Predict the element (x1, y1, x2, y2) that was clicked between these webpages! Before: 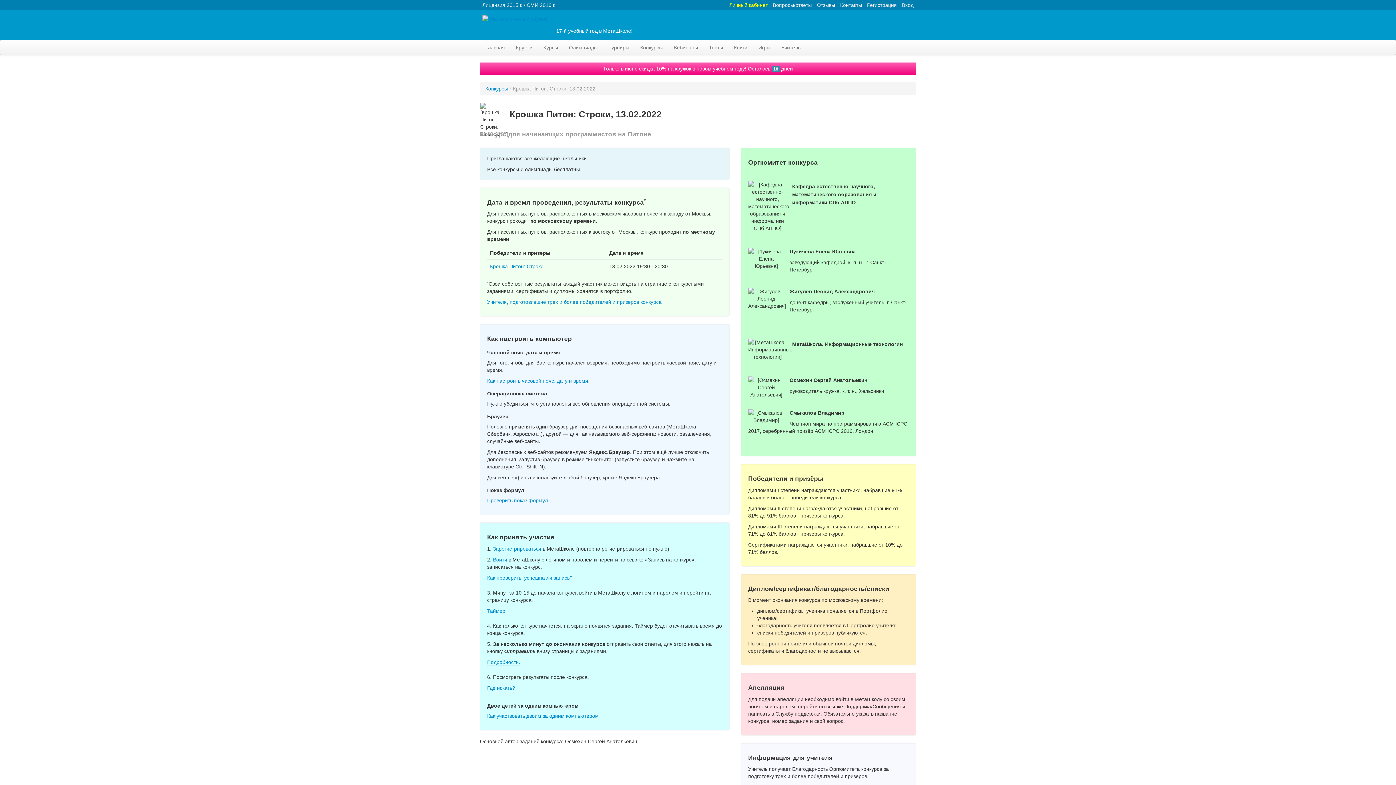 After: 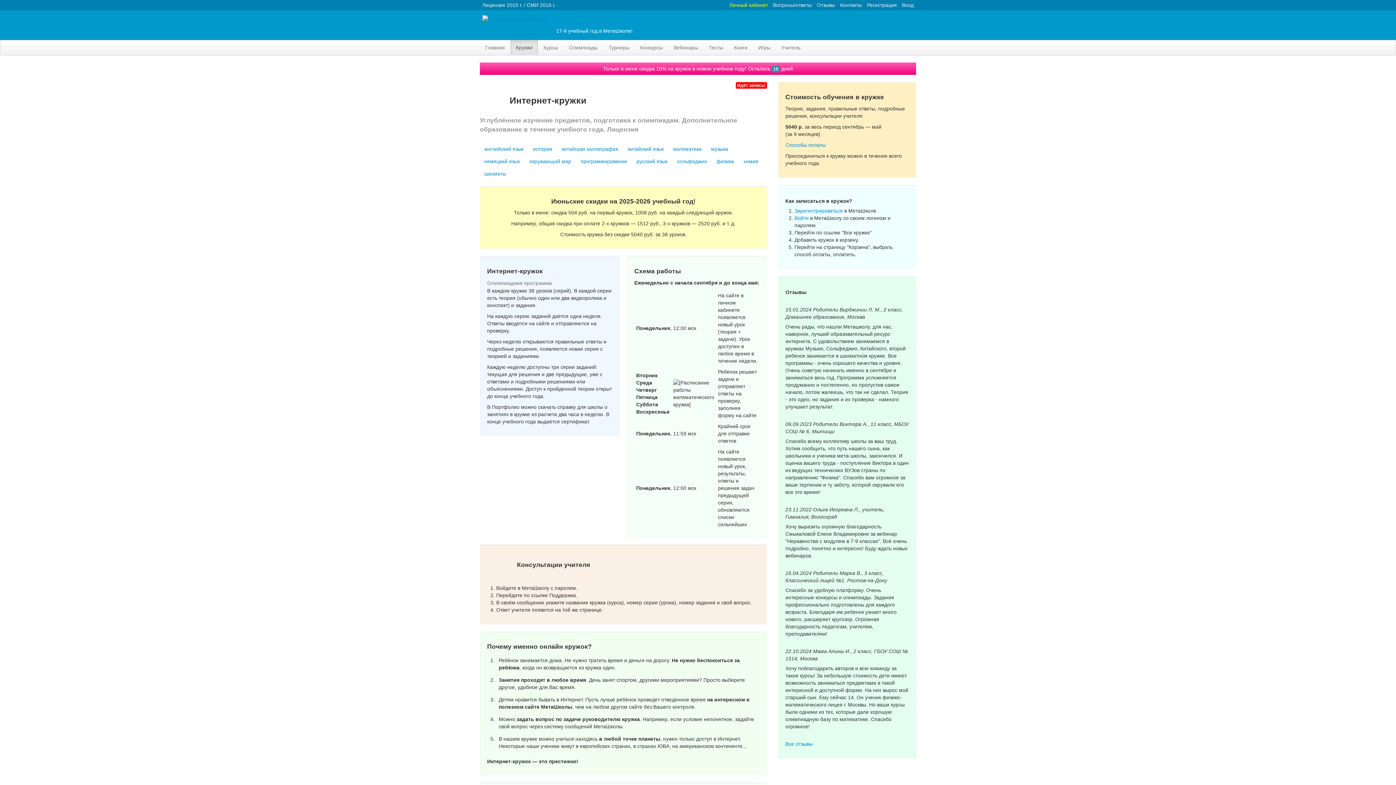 Action: bbox: (510, 40, 538, 54) label: Кружки